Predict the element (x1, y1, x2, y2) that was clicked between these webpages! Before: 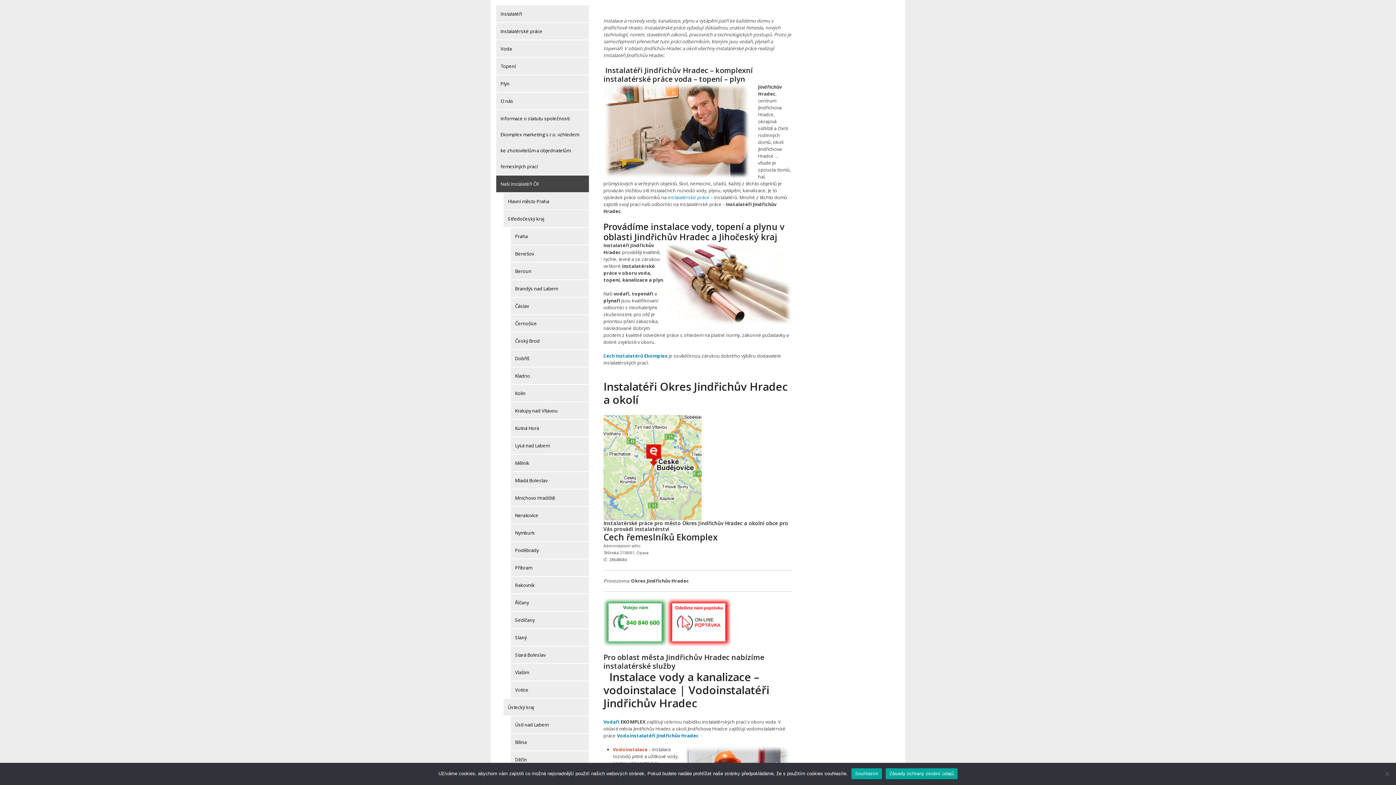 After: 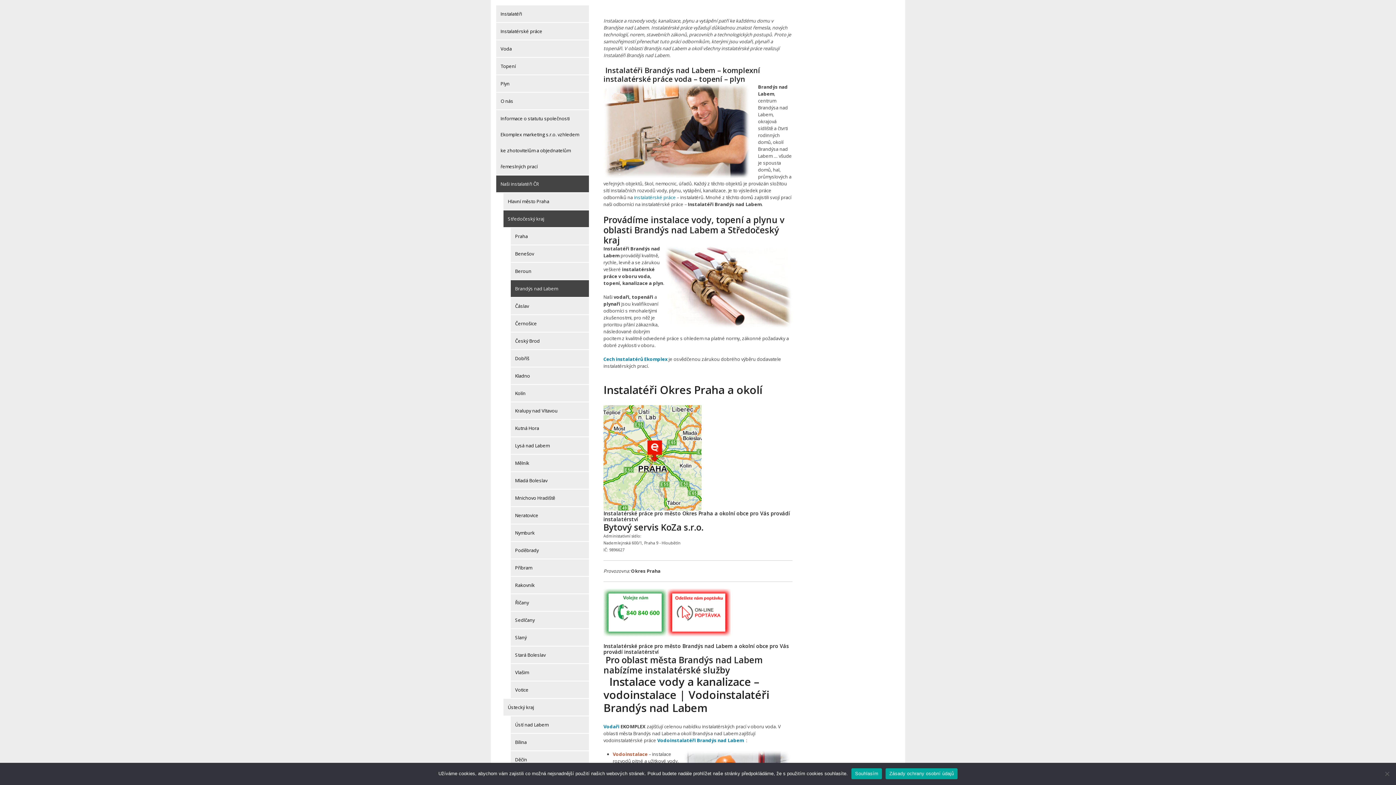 Action: label: Brandýs nad Labem bbox: (510, 280, 589, 297)